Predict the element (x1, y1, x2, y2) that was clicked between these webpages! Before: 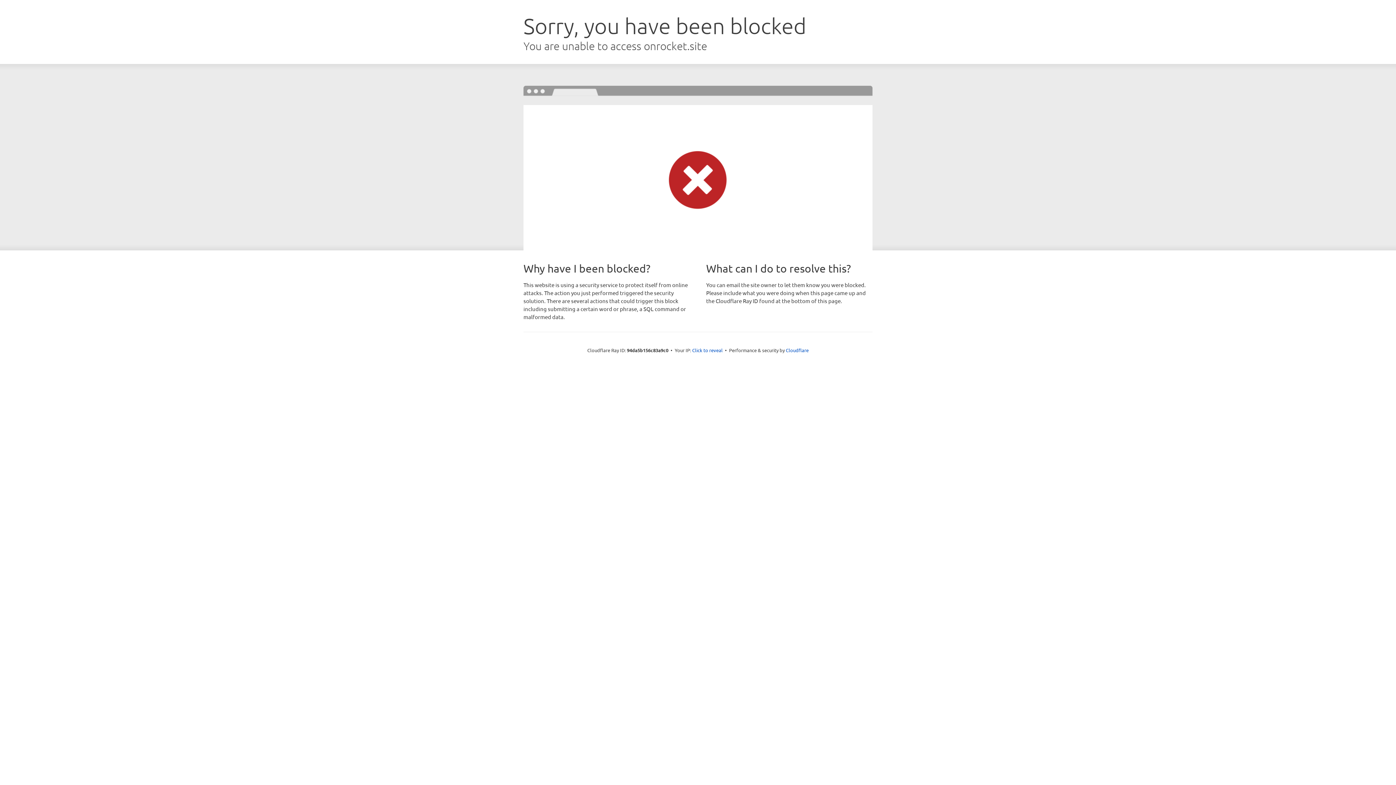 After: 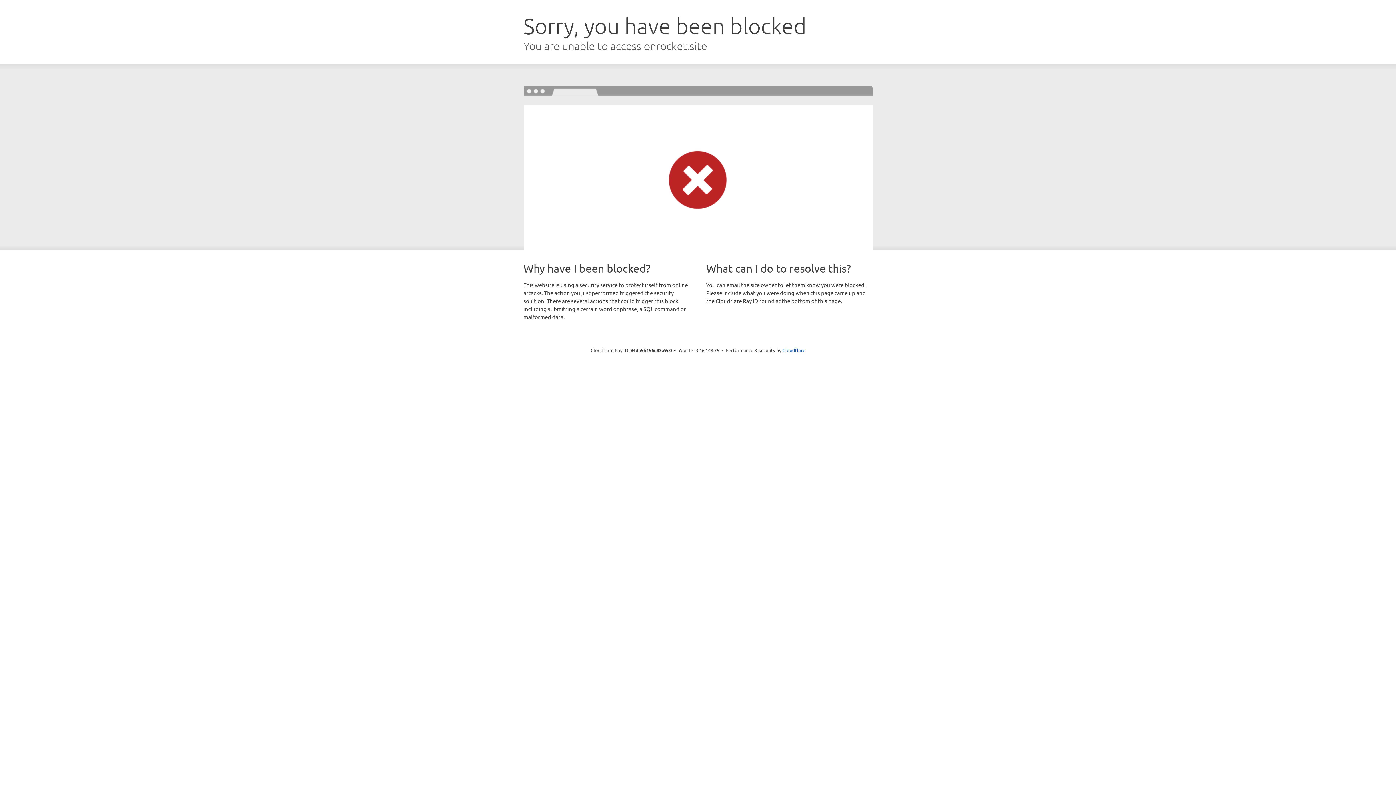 Action: bbox: (692, 346, 722, 353) label: Click to reveal